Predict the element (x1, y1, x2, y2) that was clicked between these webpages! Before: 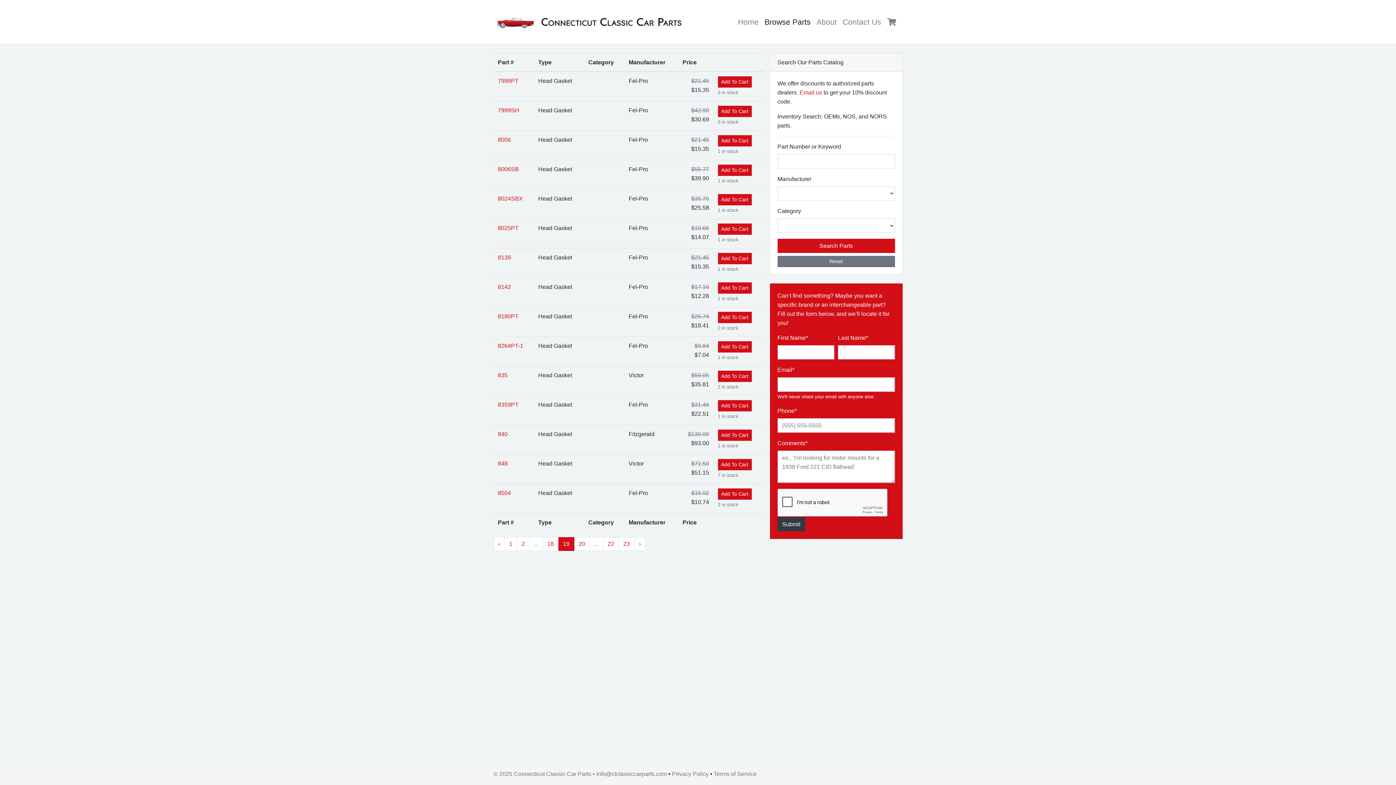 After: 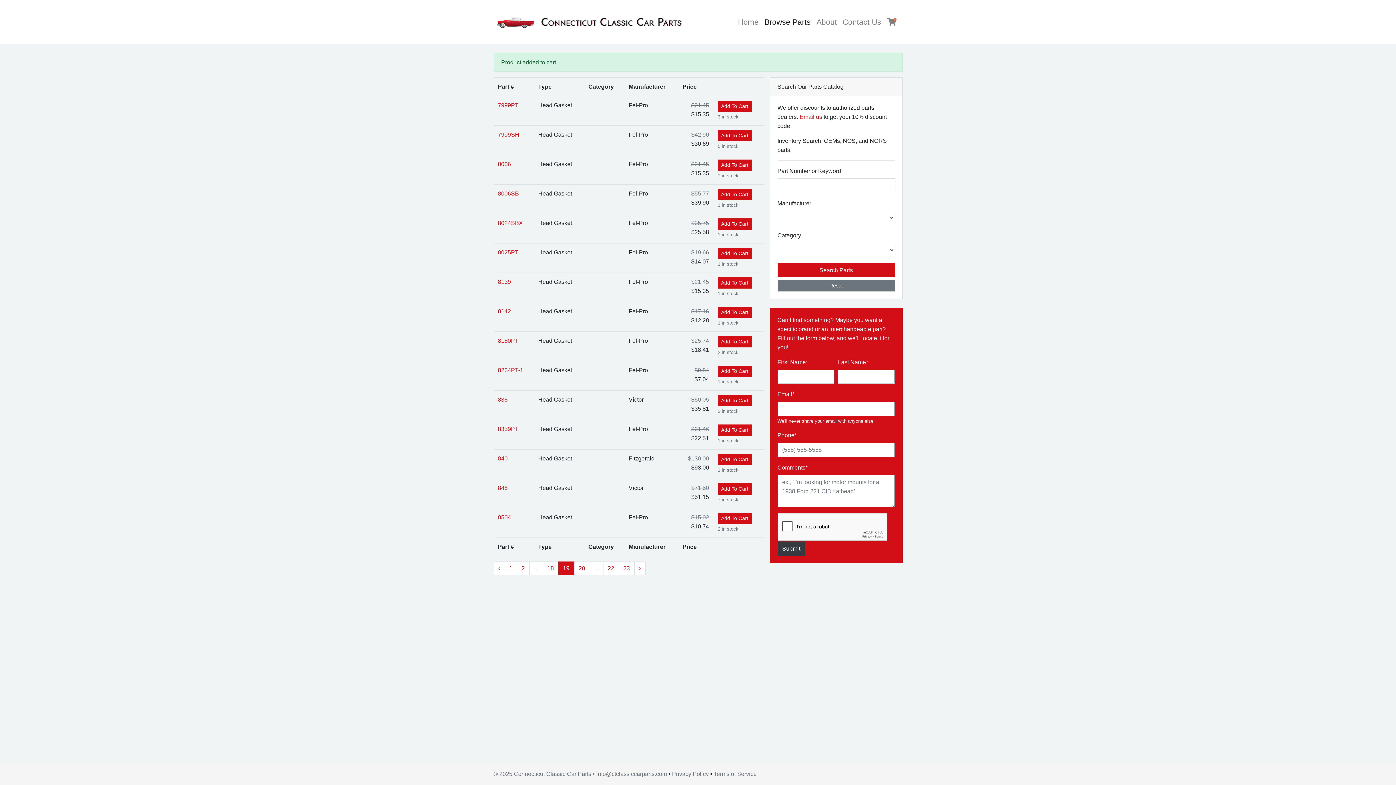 Action: bbox: (718, 76, 751, 87) label: Add To Cart